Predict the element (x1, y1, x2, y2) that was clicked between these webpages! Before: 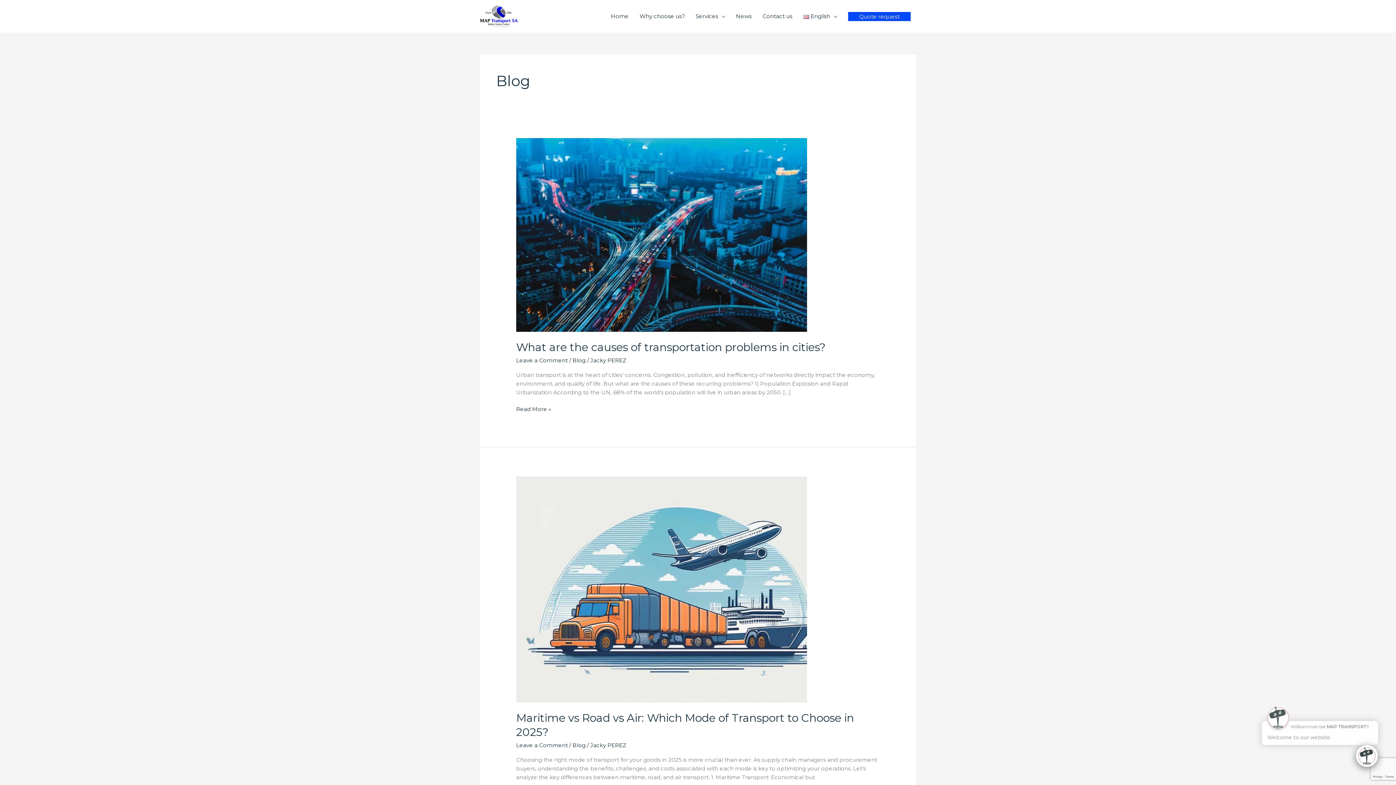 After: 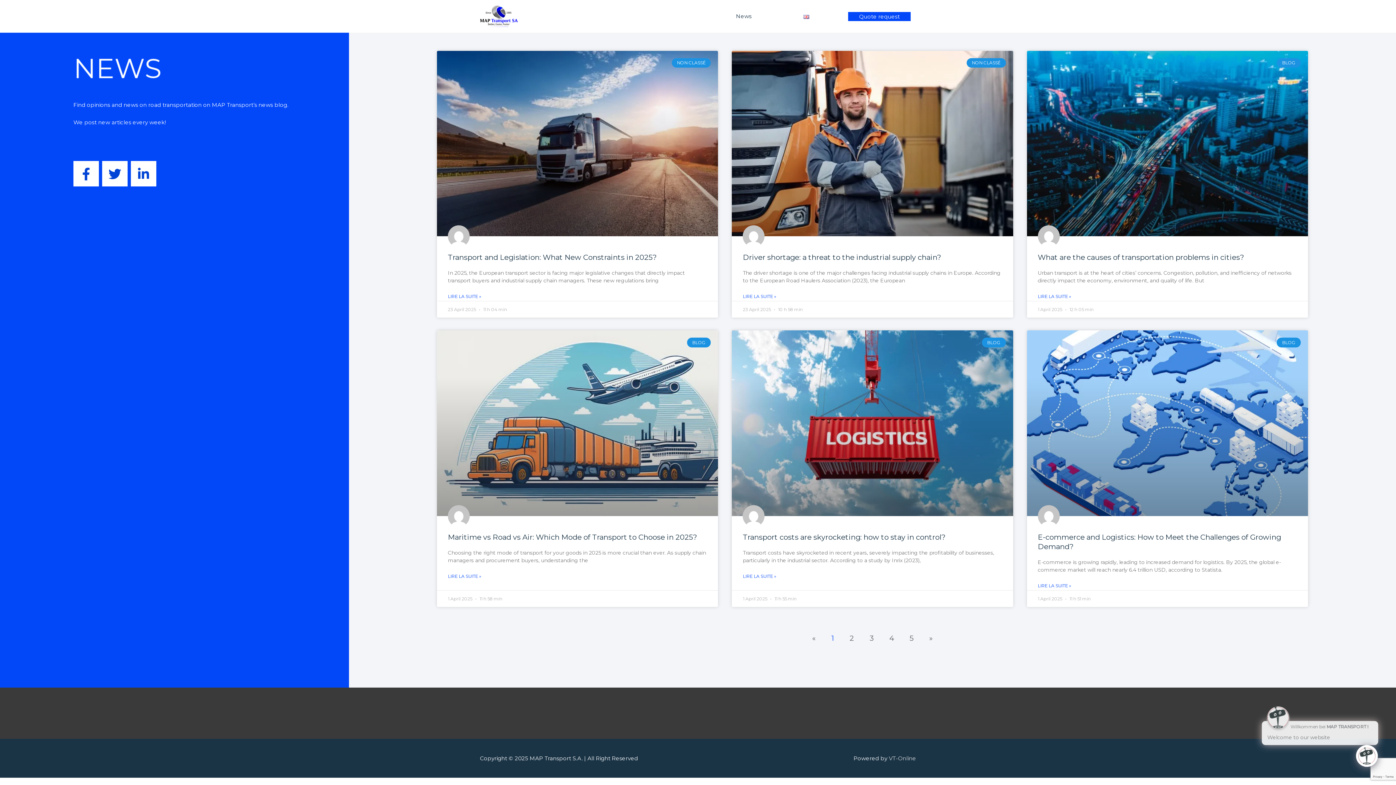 Action: label: News bbox: (730, 5, 757, 27)